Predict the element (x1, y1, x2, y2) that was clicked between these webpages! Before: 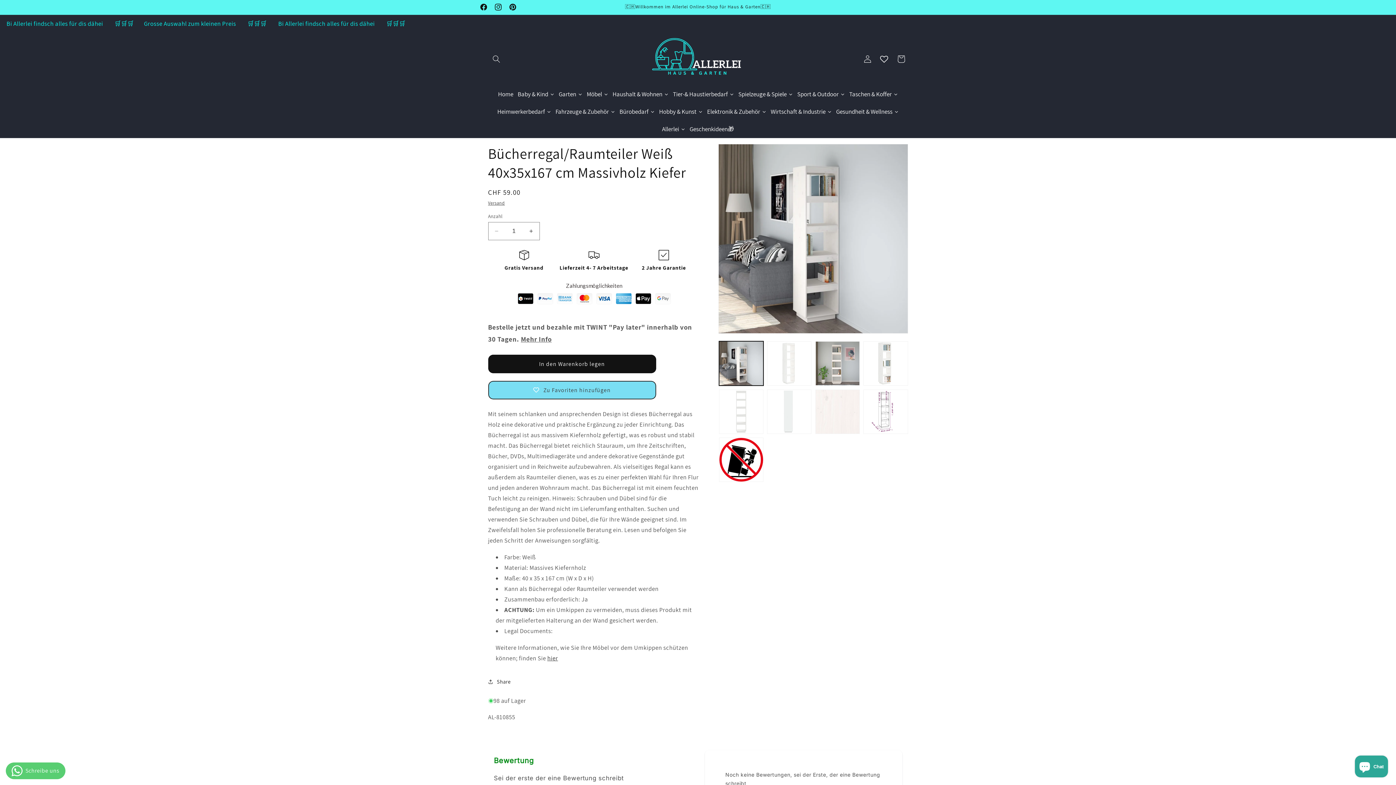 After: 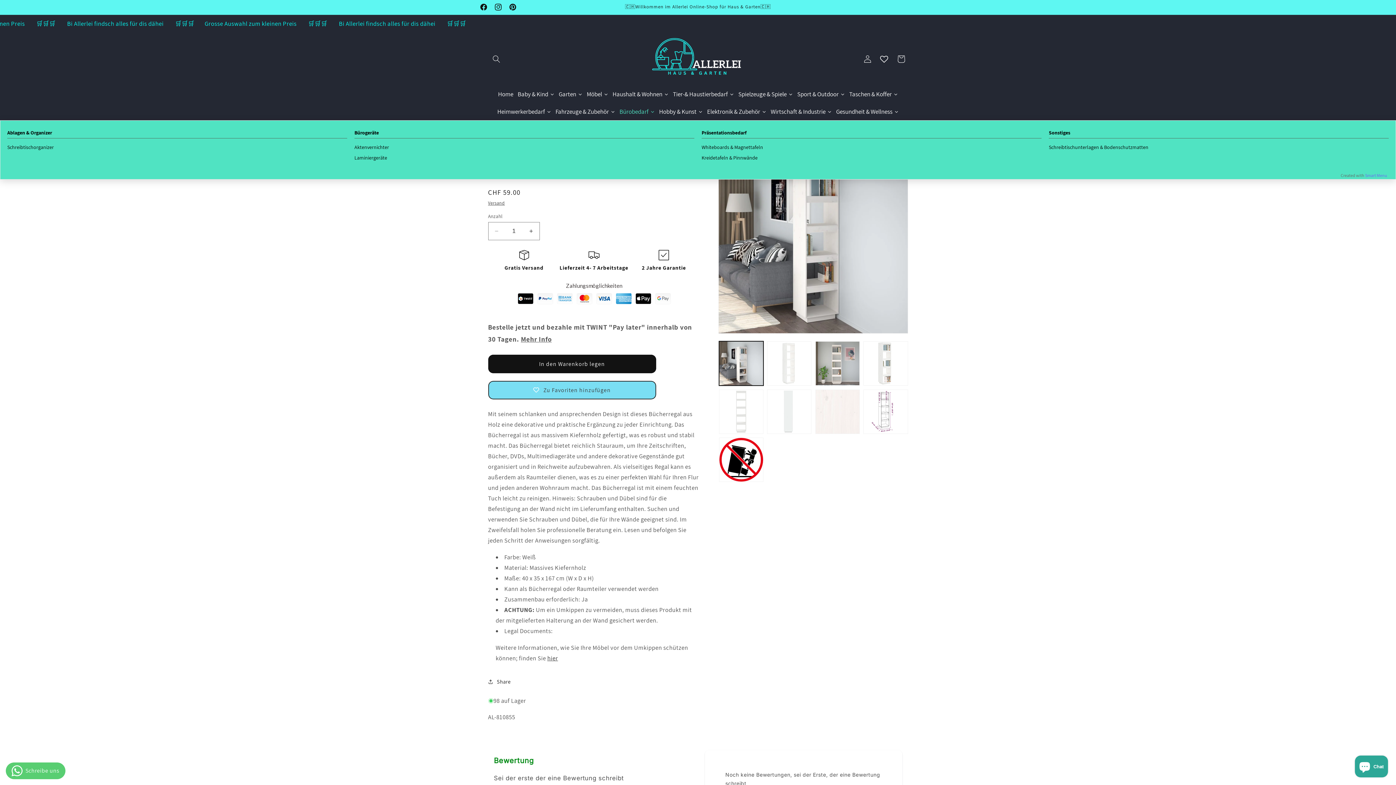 Action: label: Bürobedarf bbox: (617, 102, 657, 120)